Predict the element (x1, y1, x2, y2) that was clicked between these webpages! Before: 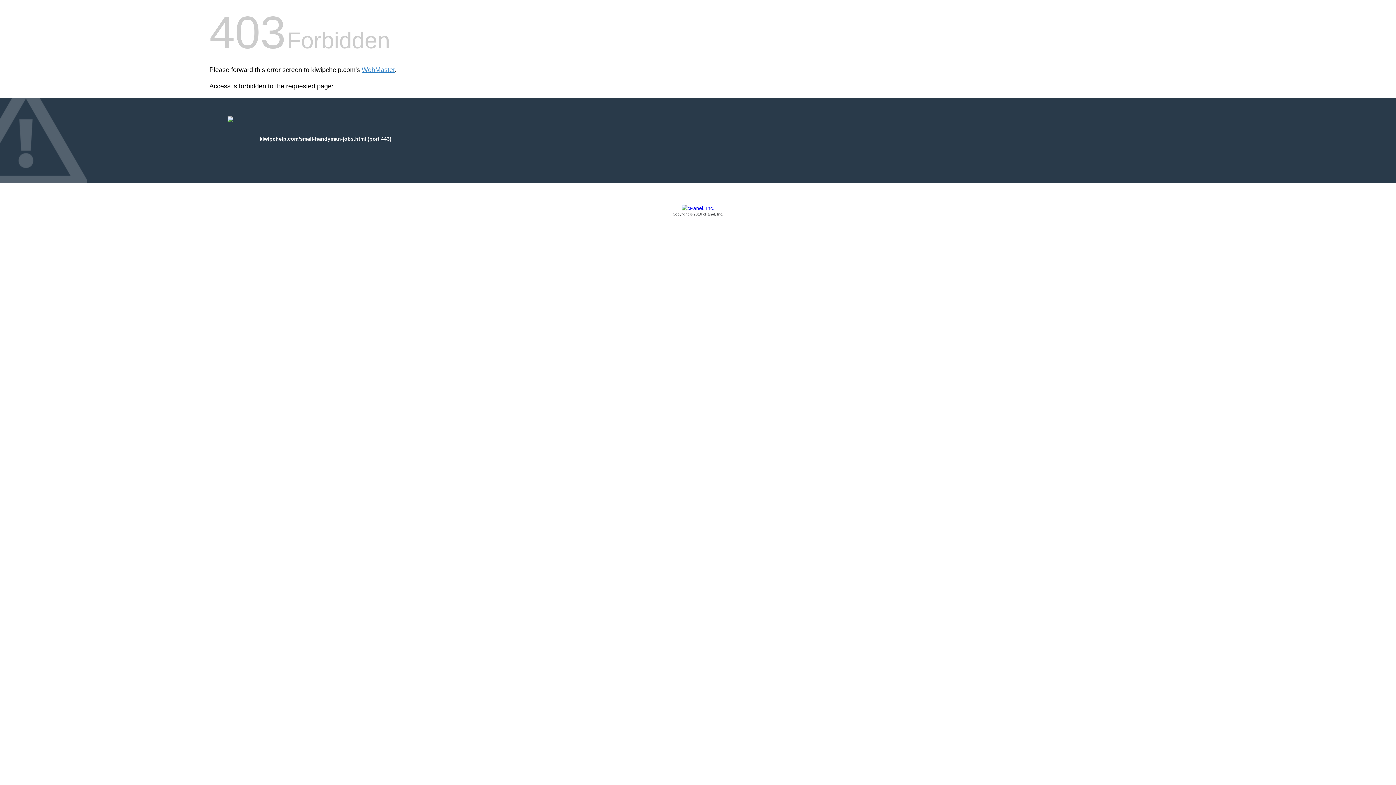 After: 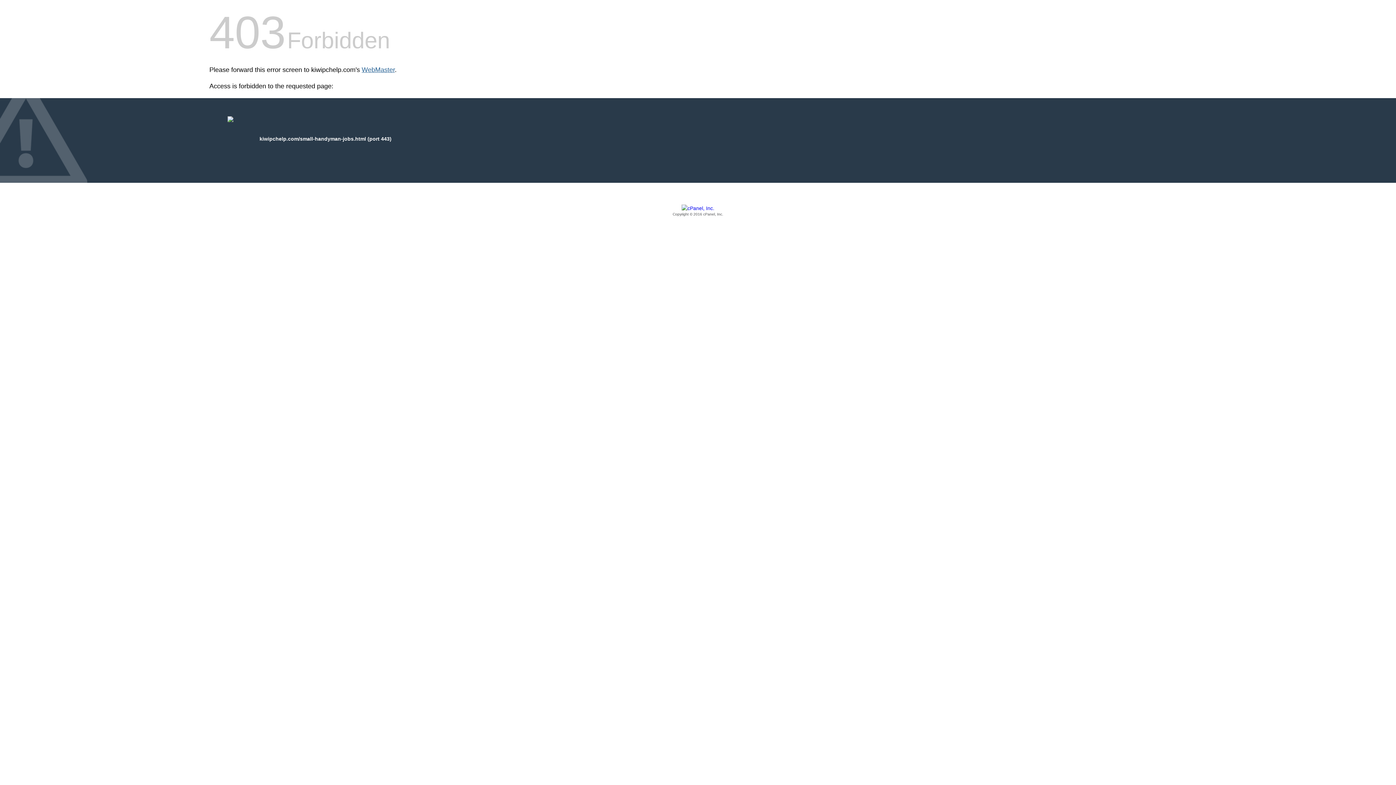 Action: label: WebMaster bbox: (361, 66, 394, 73)